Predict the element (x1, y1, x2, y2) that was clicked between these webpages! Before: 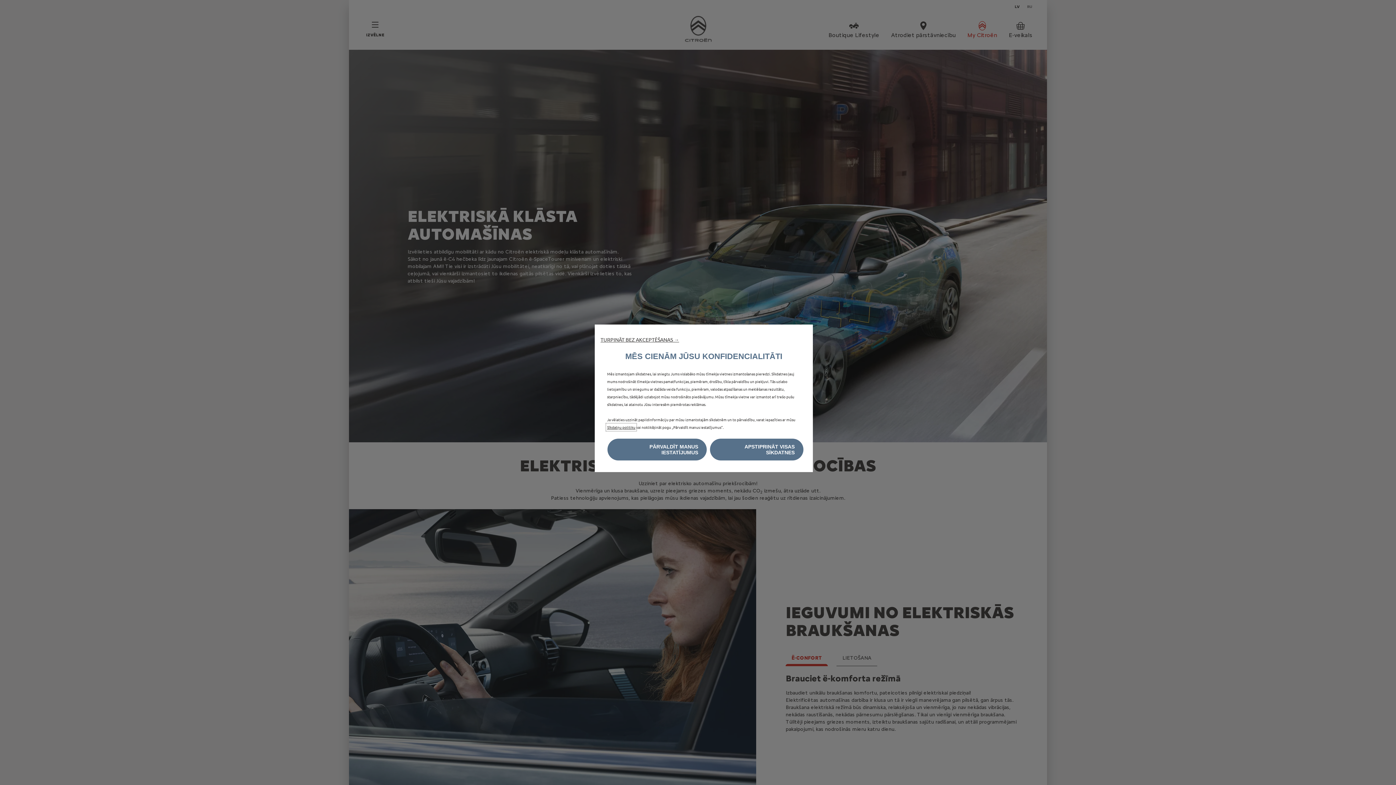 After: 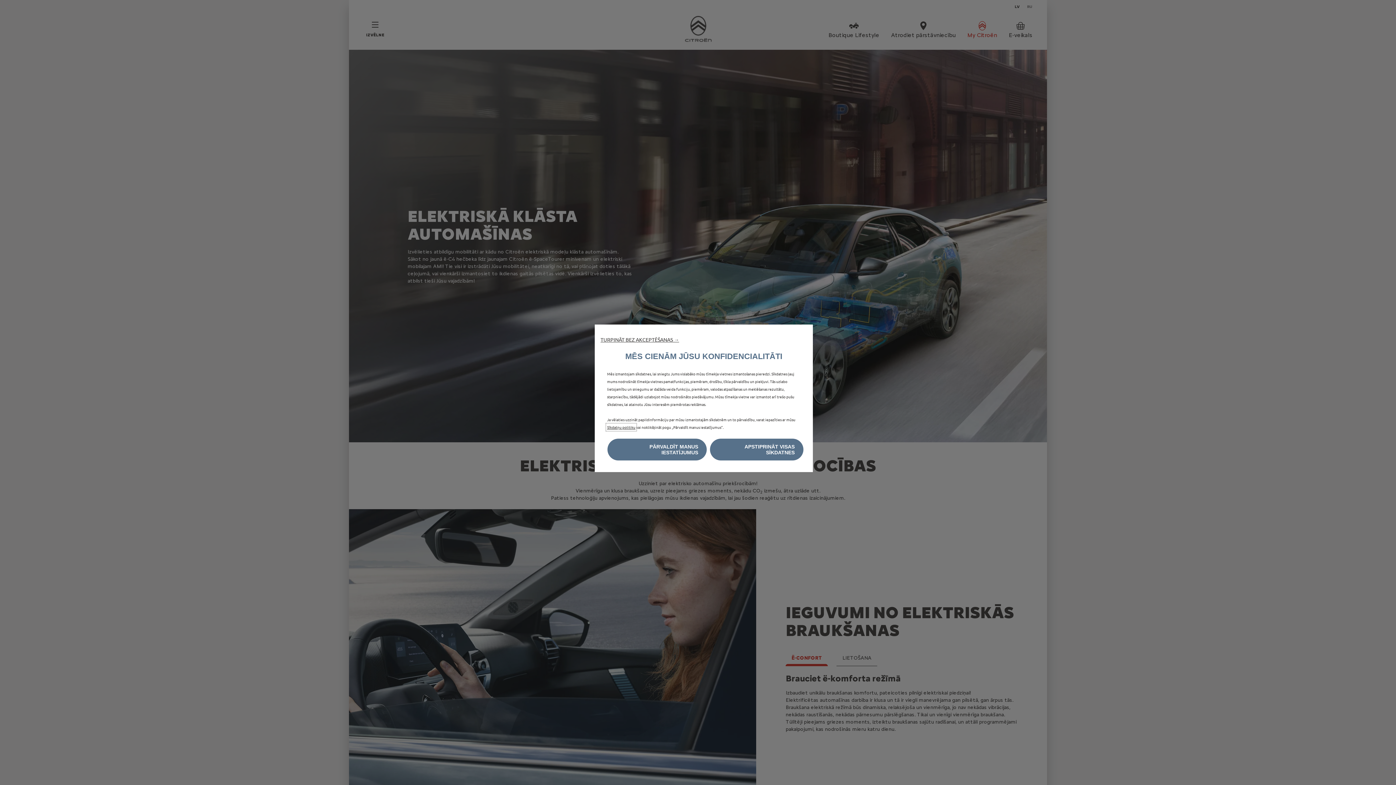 Action: bbox: (607, 424, 635, 430) label: Sīkdatņu politiku